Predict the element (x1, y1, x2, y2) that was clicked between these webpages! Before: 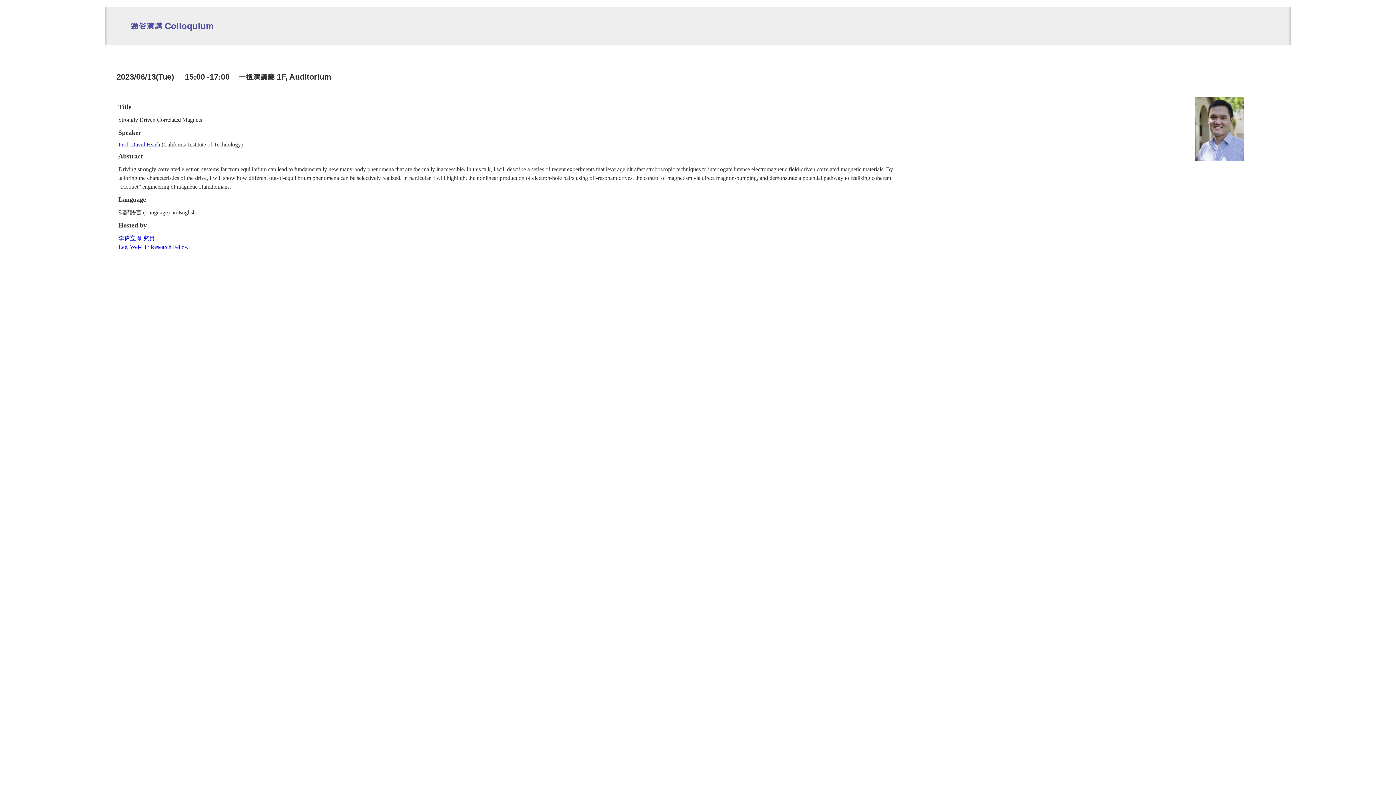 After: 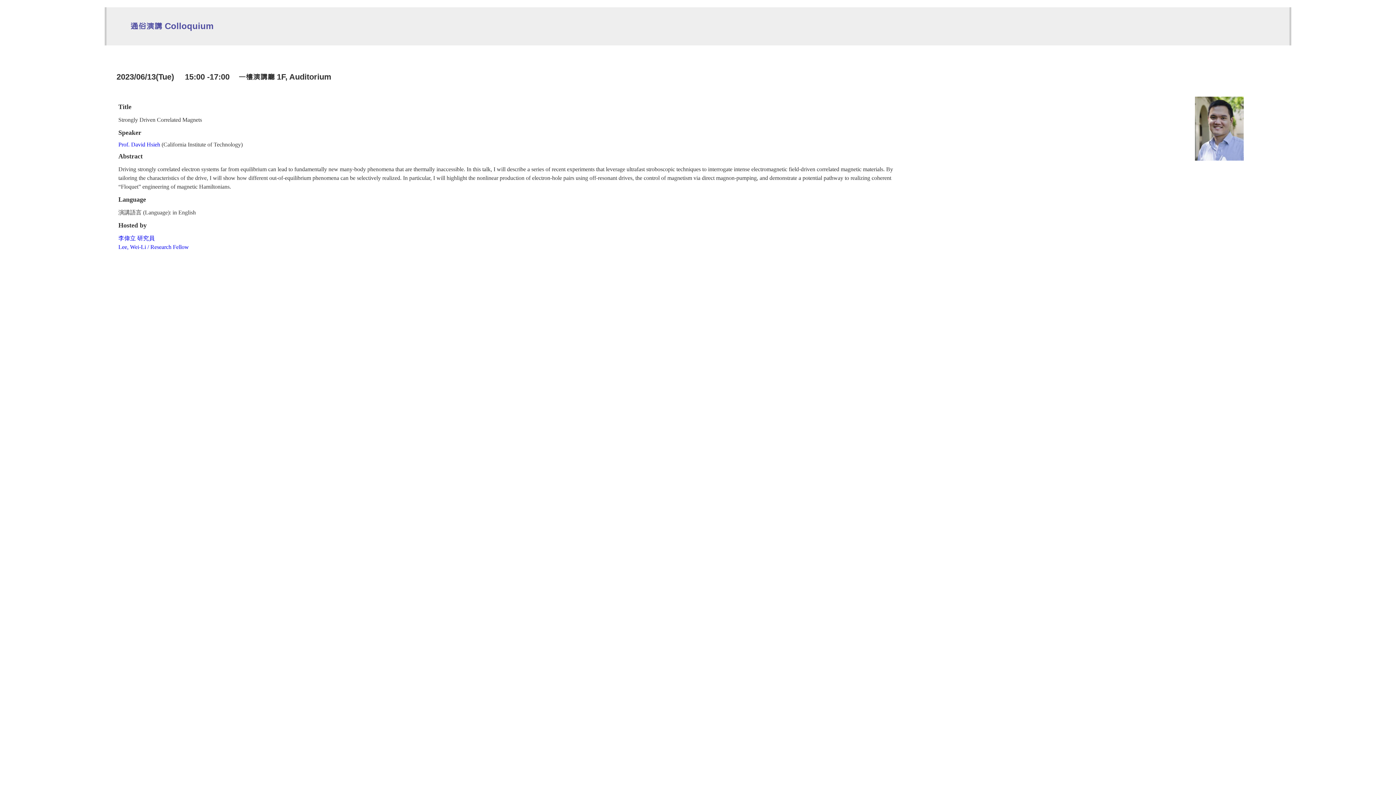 Action: bbox: (118, 243, 188, 250) label: Lee, Wei-Li / Research Fellow